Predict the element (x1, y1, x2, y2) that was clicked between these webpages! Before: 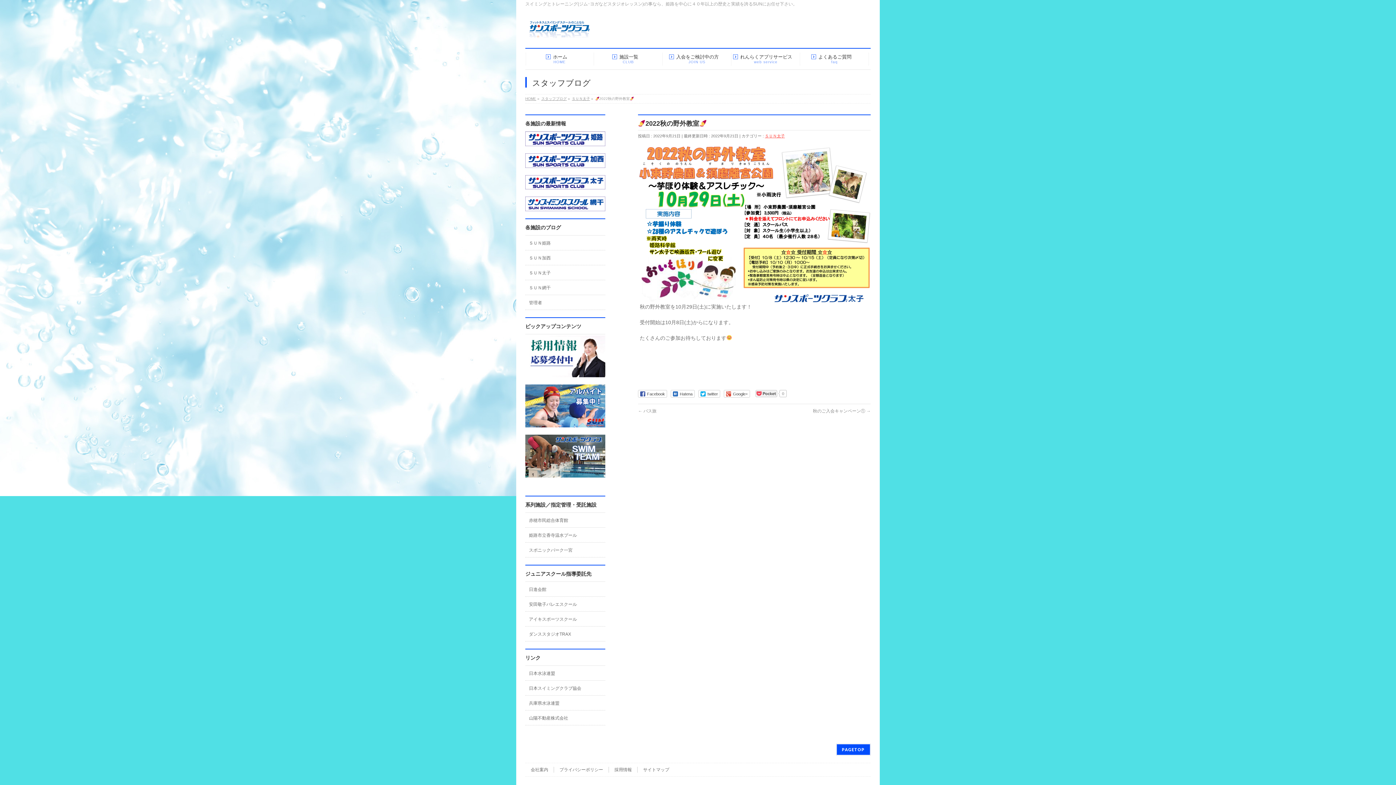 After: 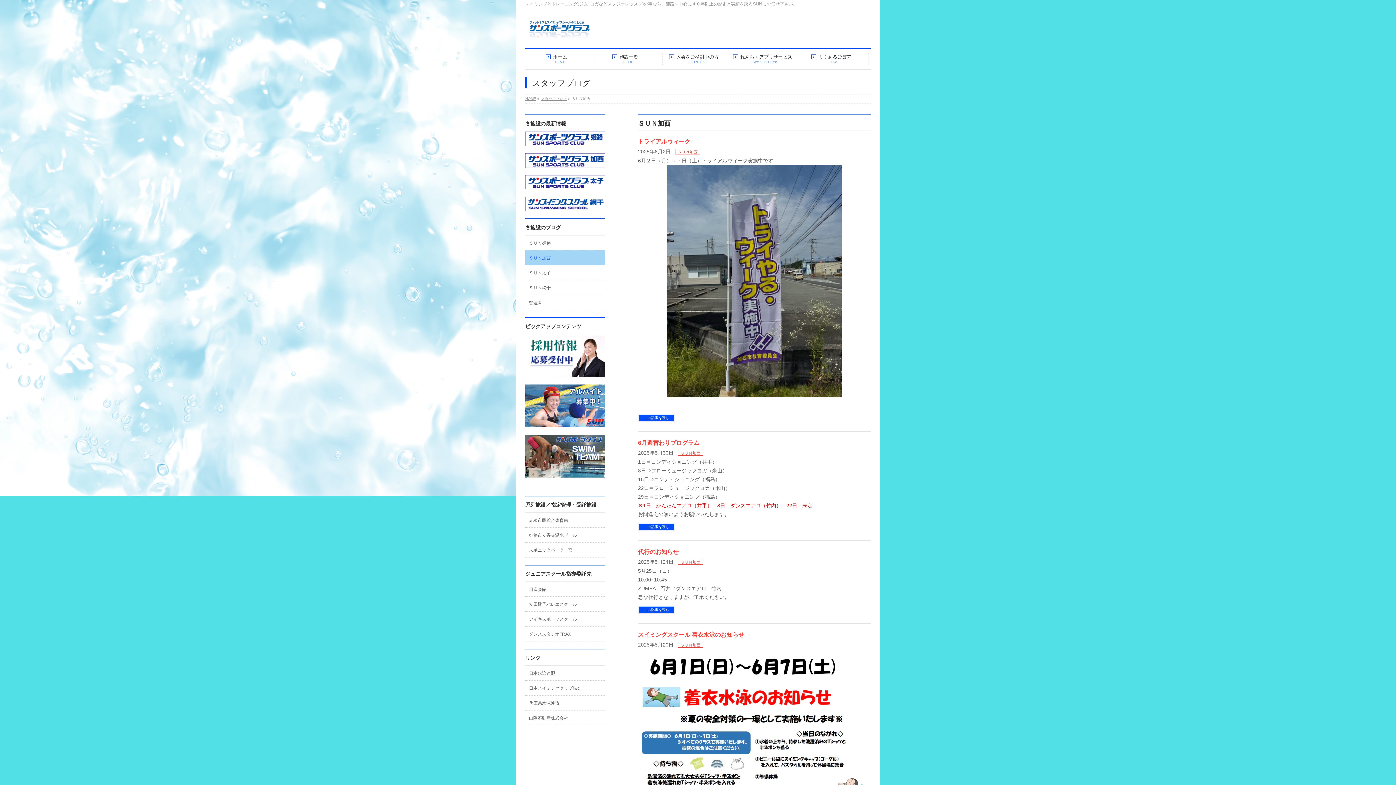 Action: label: ＳＵＮ加西 bbox: (525, 250, 605, 265)